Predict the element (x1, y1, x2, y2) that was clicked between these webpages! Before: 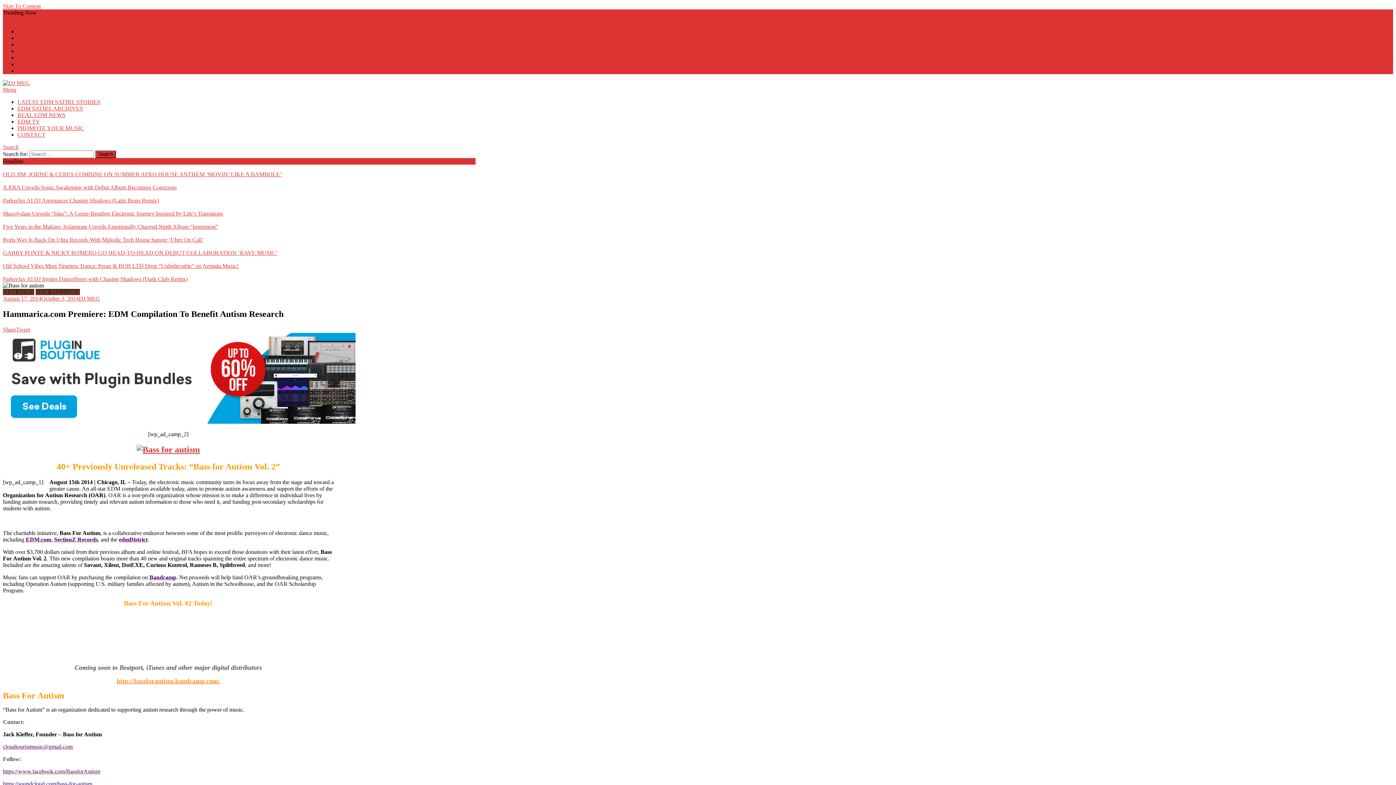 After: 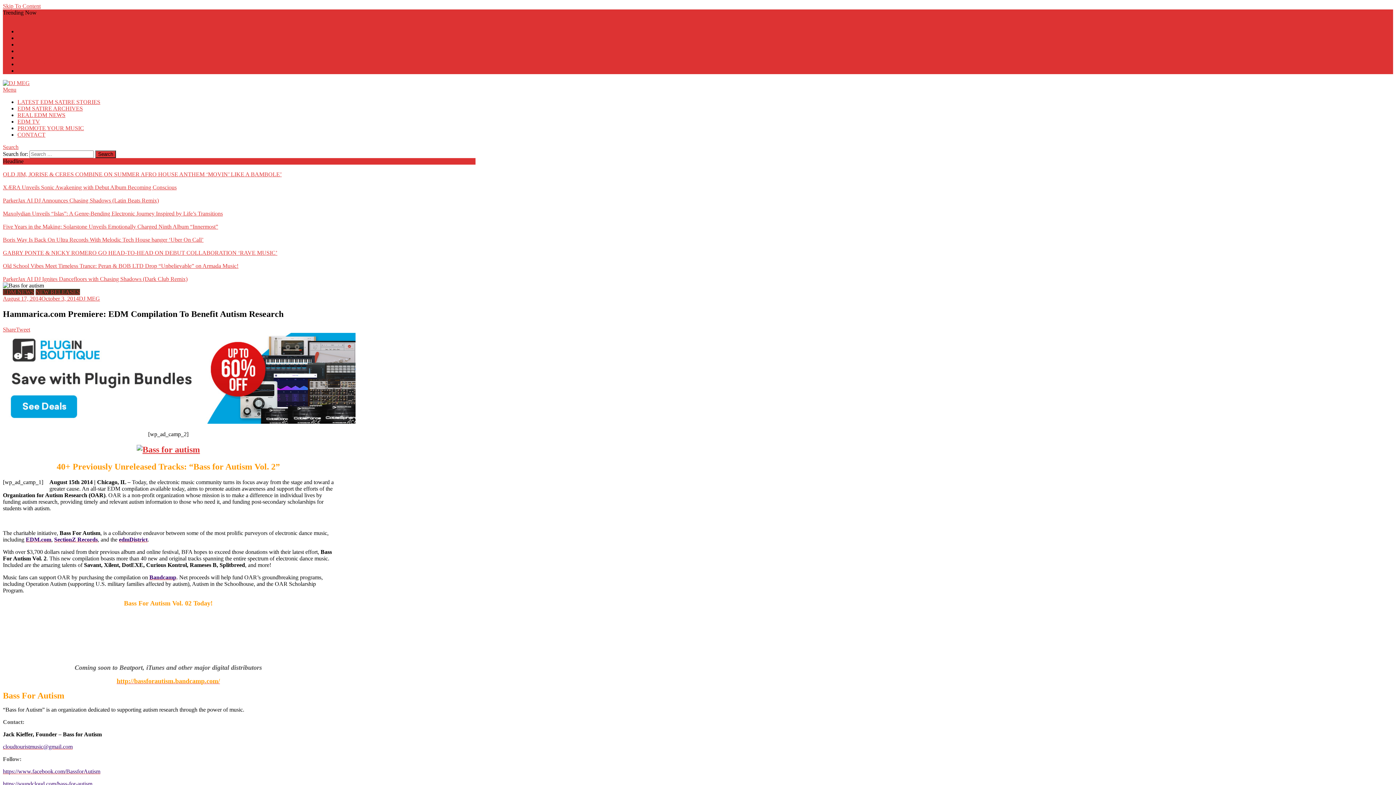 Action: label: cloudtouristmusic@gmail.com bbox: (2, 743, 72, 750)